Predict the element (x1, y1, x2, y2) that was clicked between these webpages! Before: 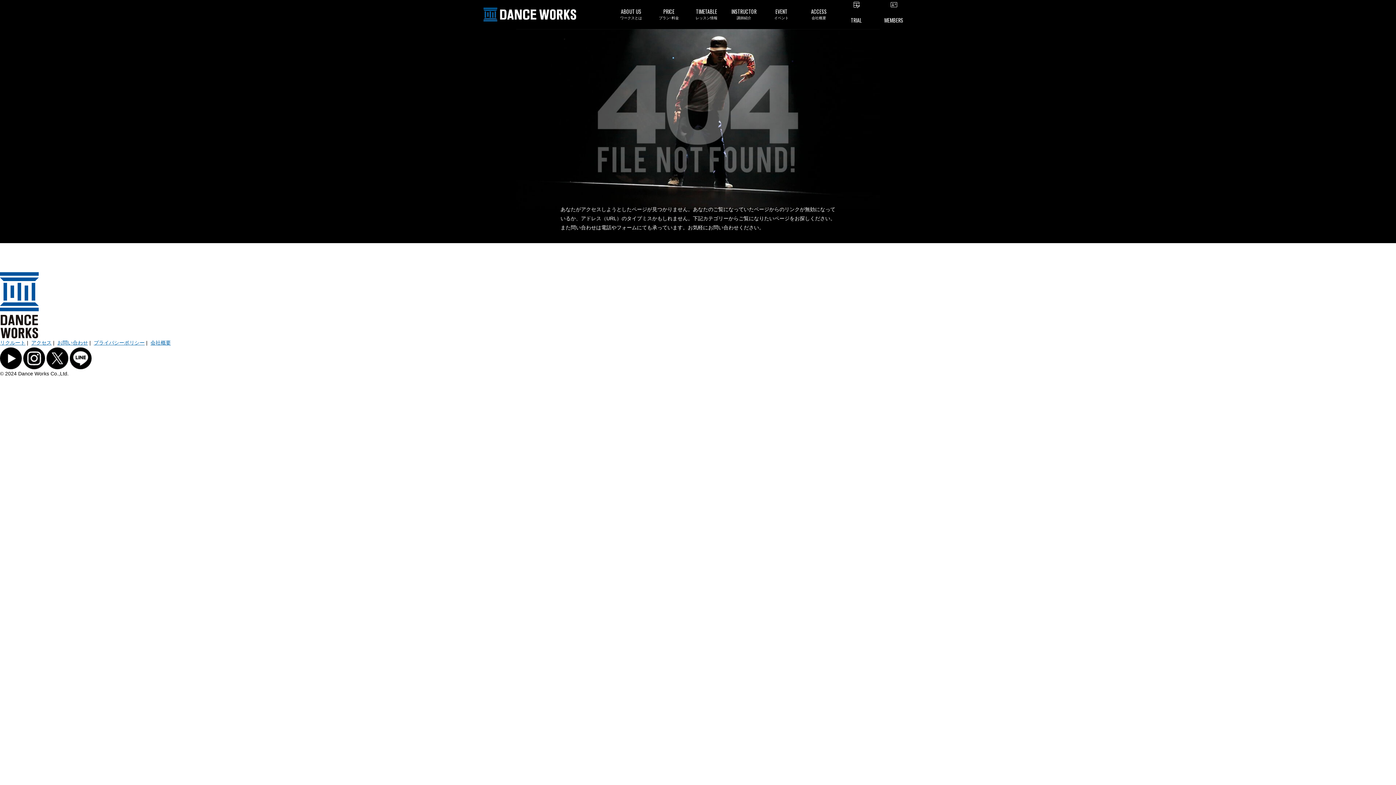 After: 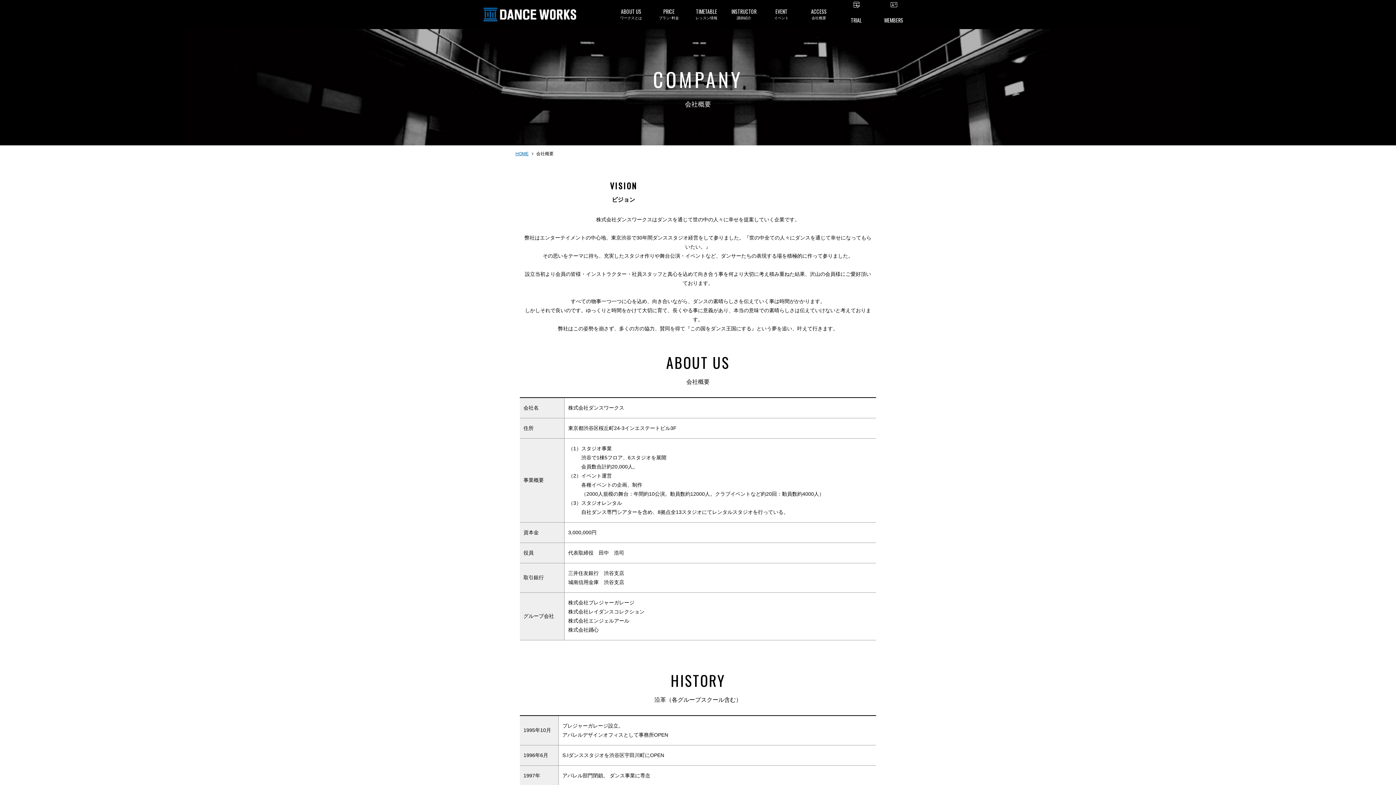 Action: bbox: (150, 340, 170, 345) label: 会社概要